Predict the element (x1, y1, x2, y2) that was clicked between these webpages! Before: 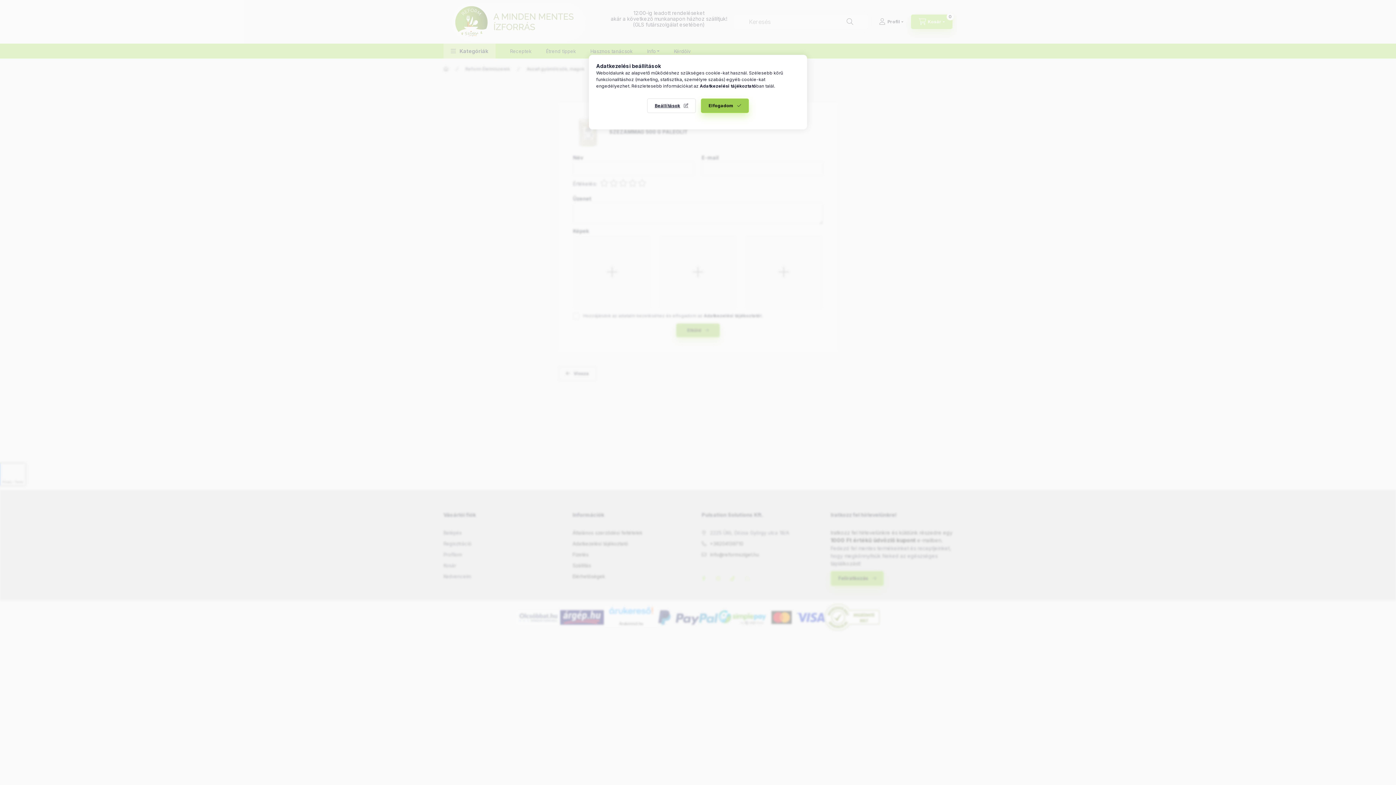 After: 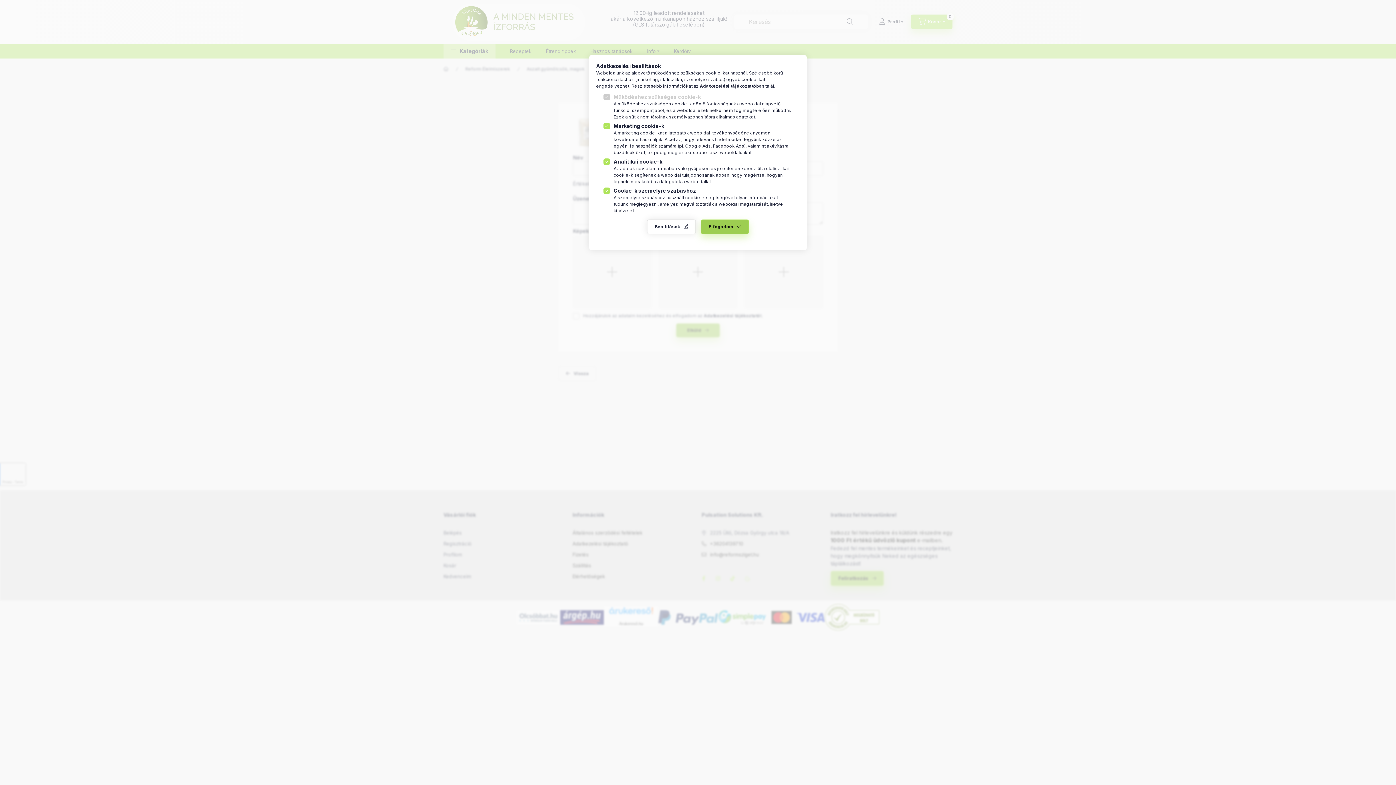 Action: bbox: (647, 98, 696, 113) label: Beállítások